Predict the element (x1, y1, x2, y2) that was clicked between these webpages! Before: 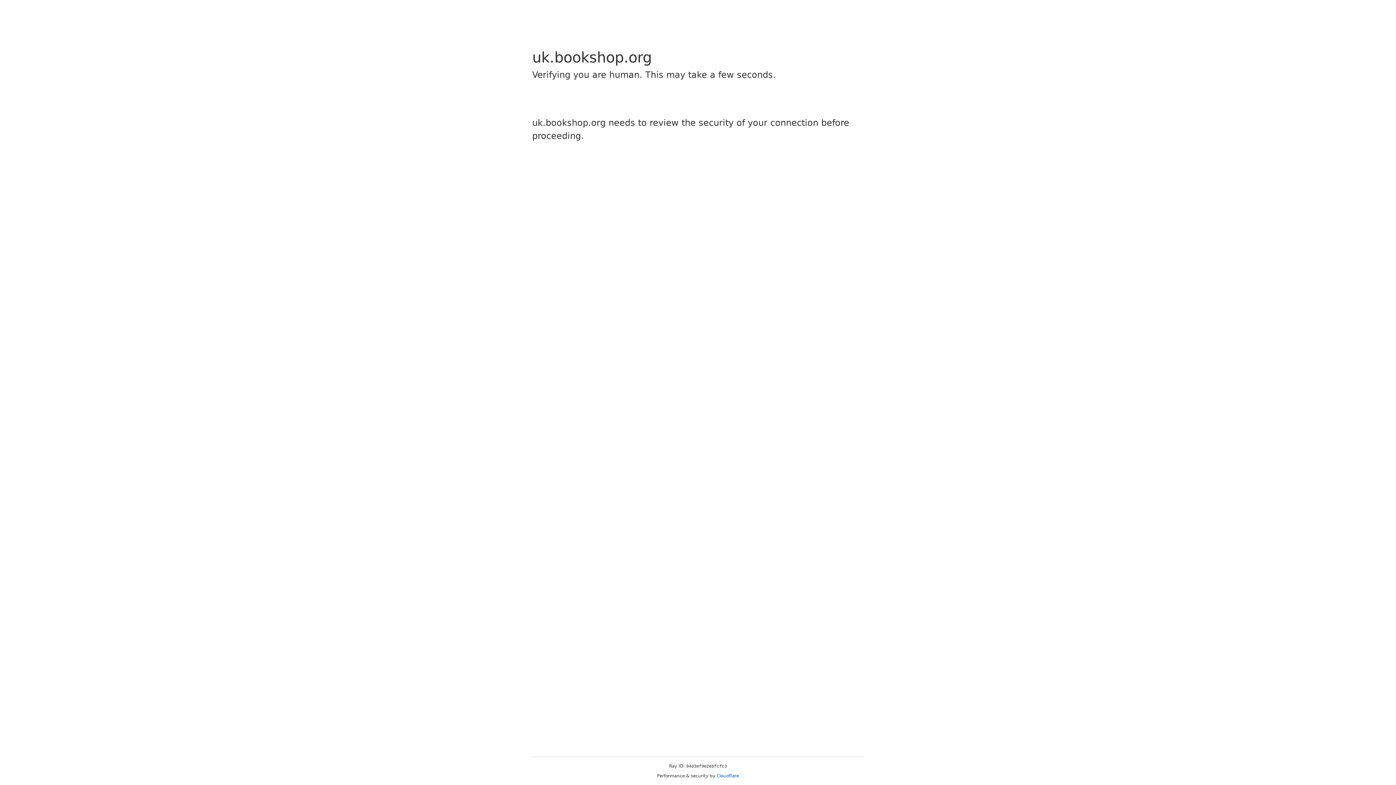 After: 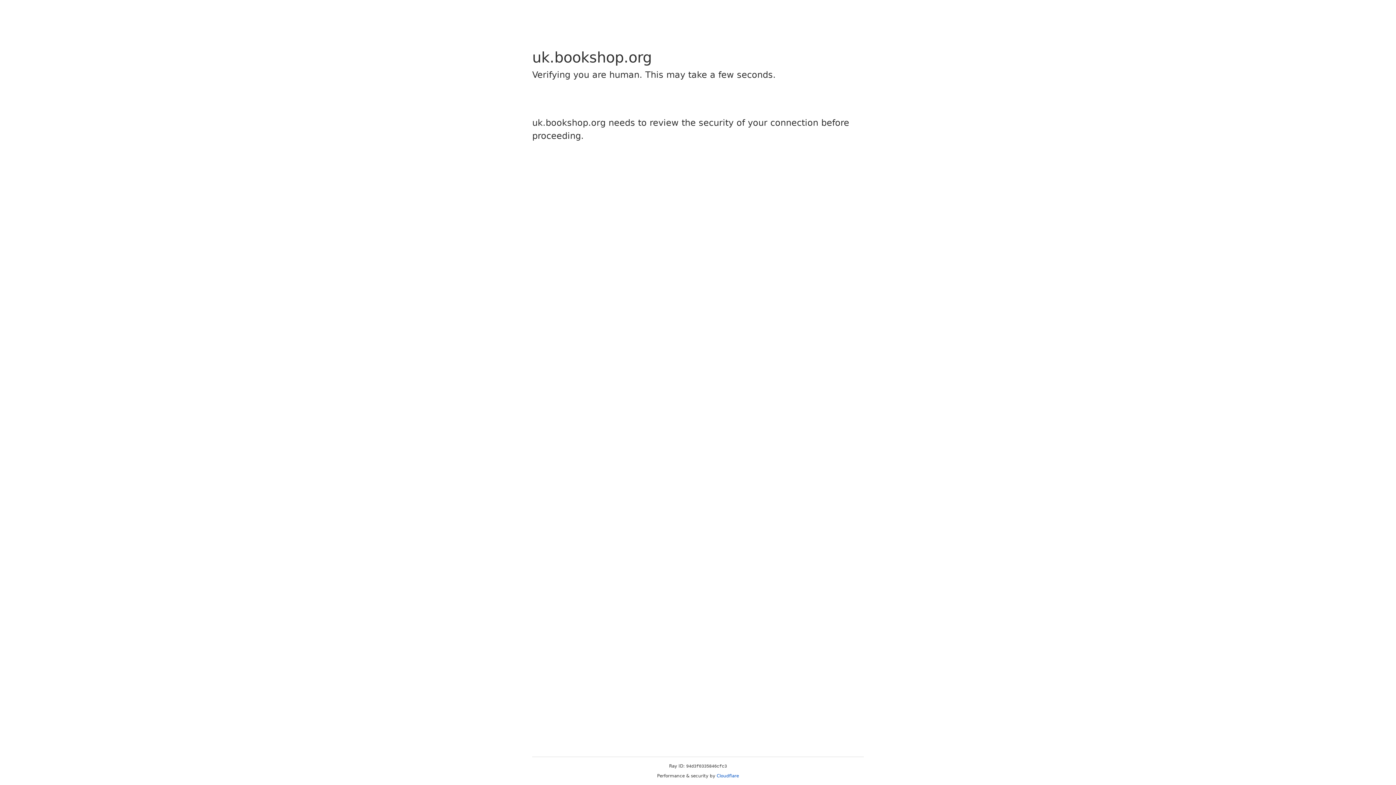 Action: bbox: (716, 773, 739, 778) label: Cloudflare